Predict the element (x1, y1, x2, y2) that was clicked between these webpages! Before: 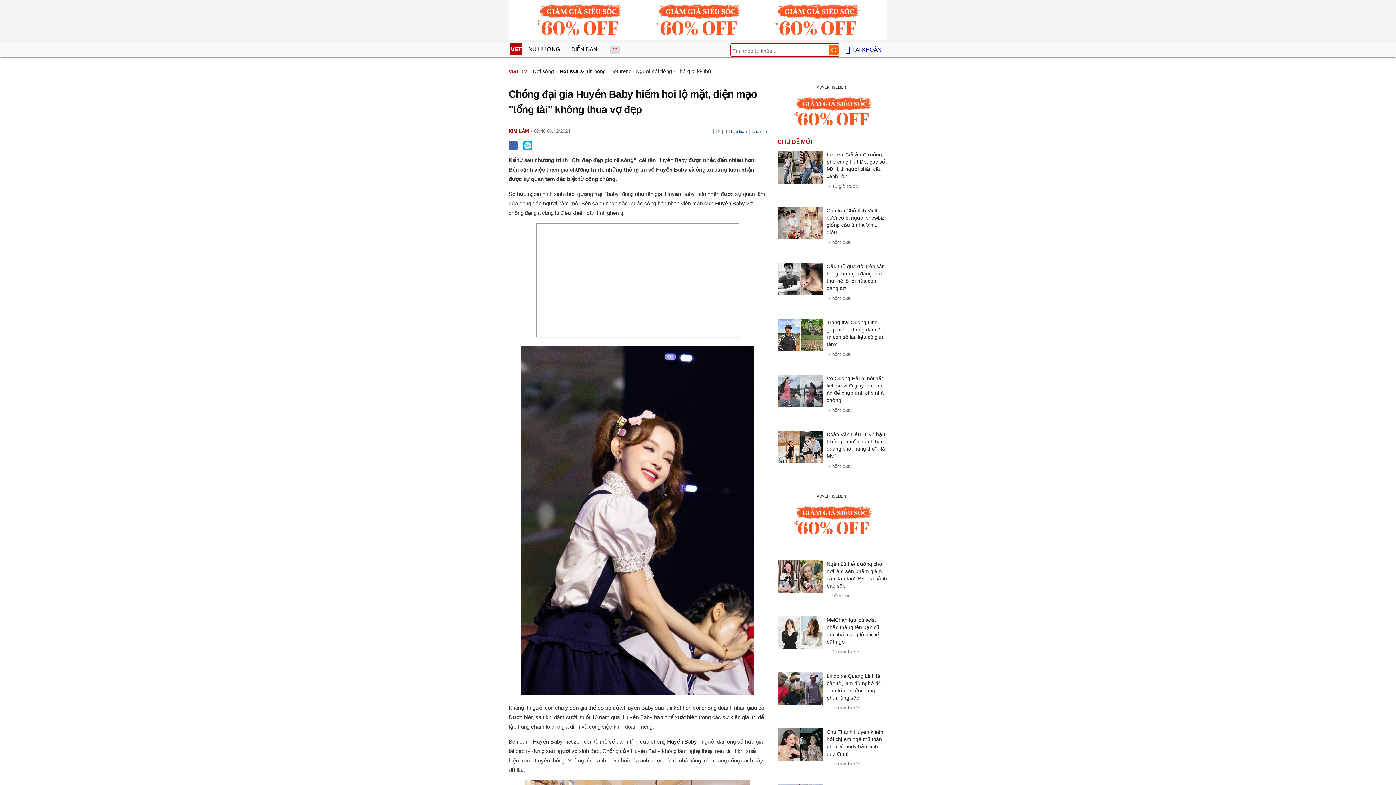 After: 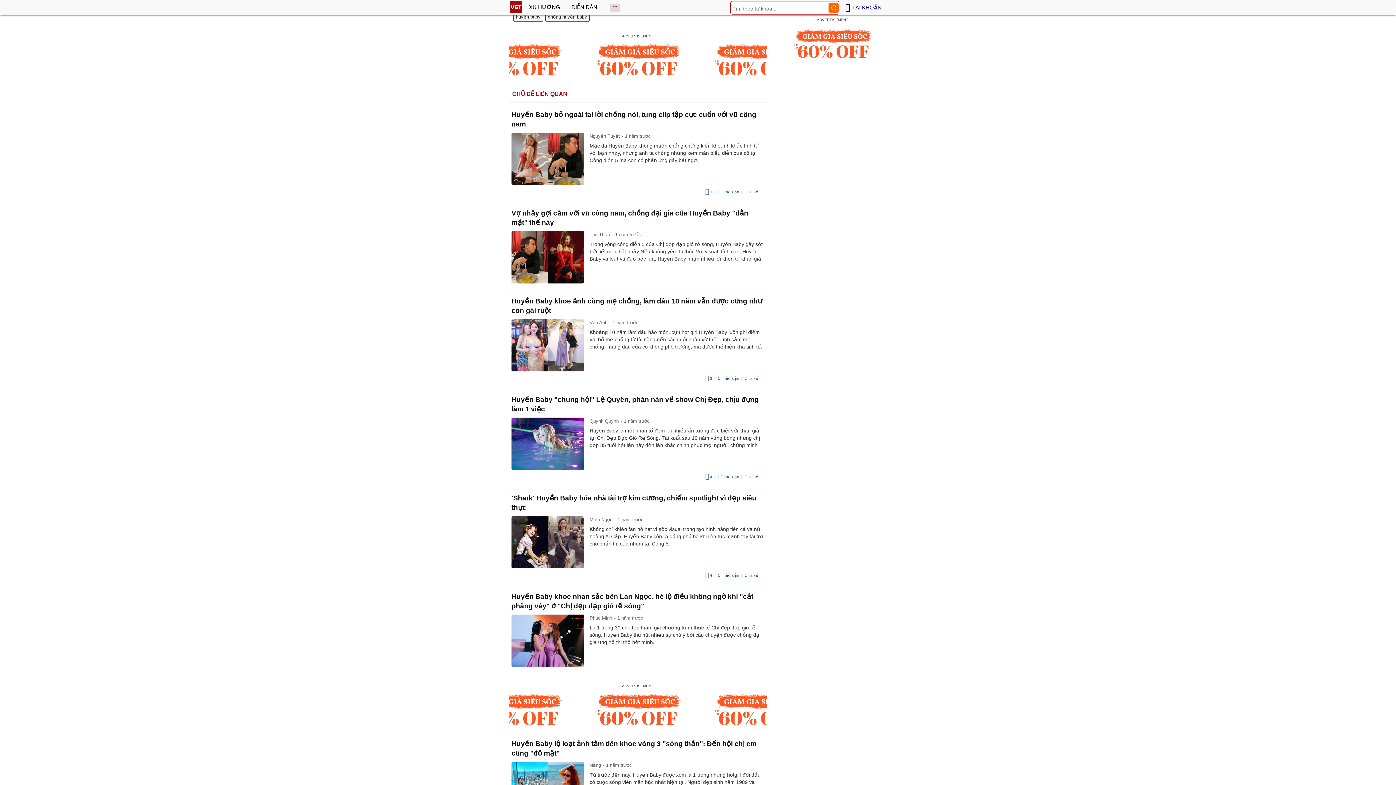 Action: label: 1 Thảo luận bbox: (725, 129, 746, 133)